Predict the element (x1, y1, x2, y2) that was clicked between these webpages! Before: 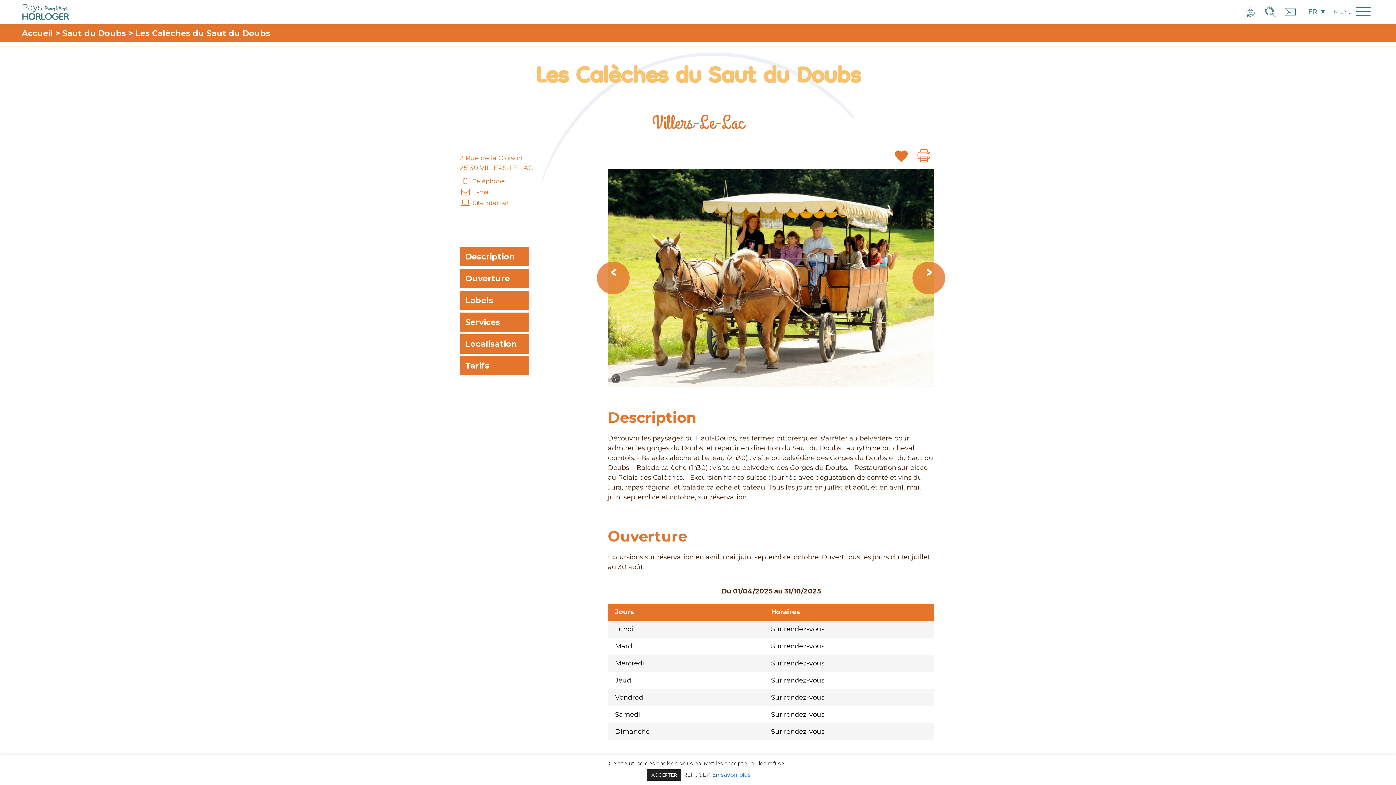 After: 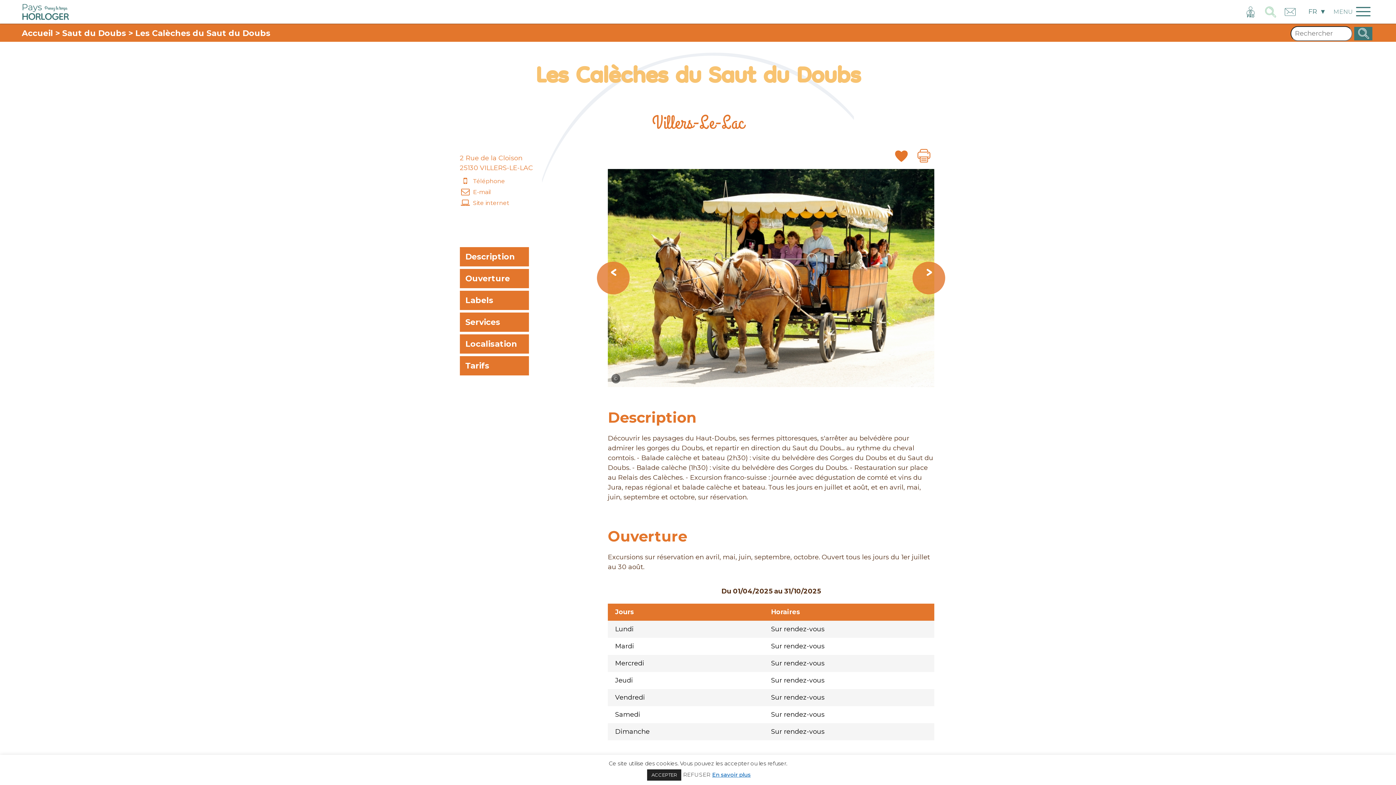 Action: label:   bbox: (1261, 15, 1281, 22)